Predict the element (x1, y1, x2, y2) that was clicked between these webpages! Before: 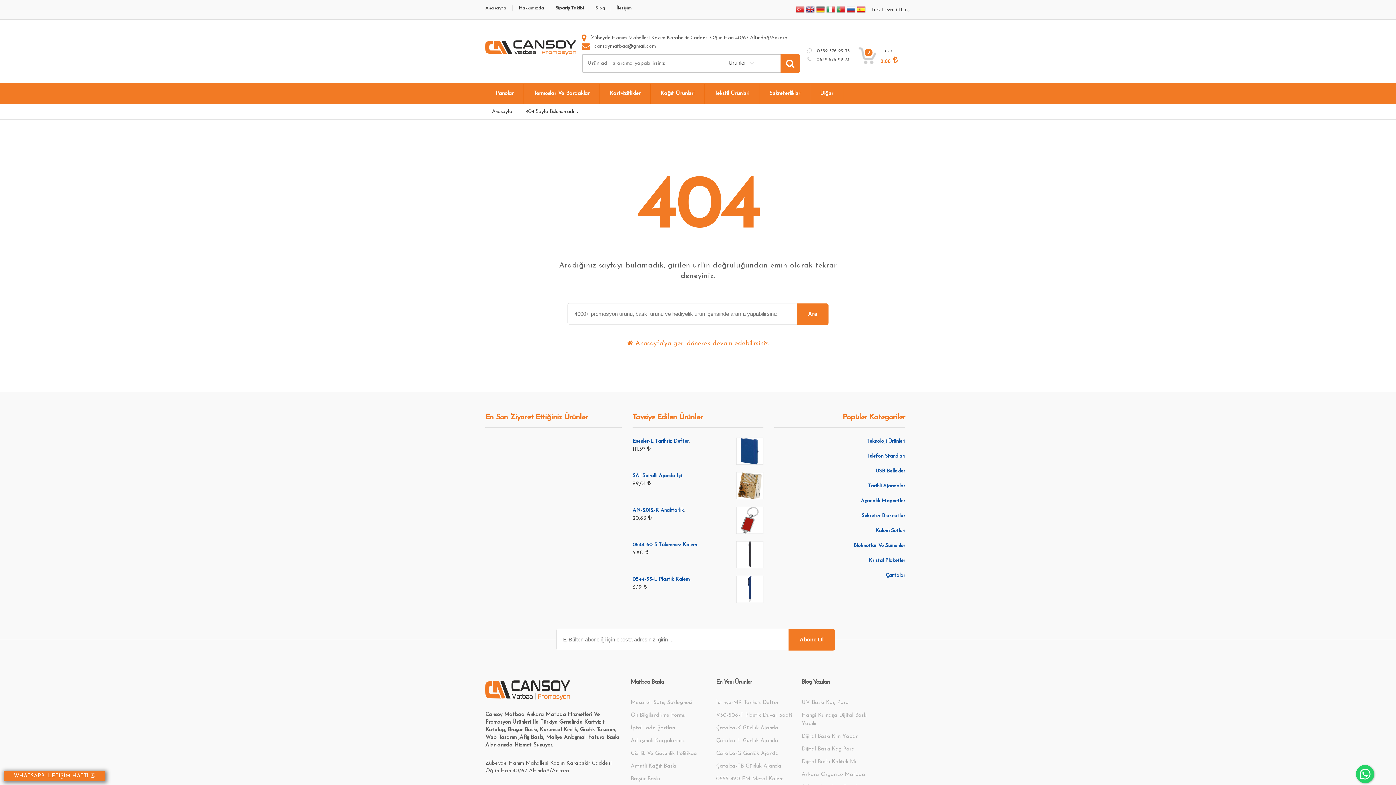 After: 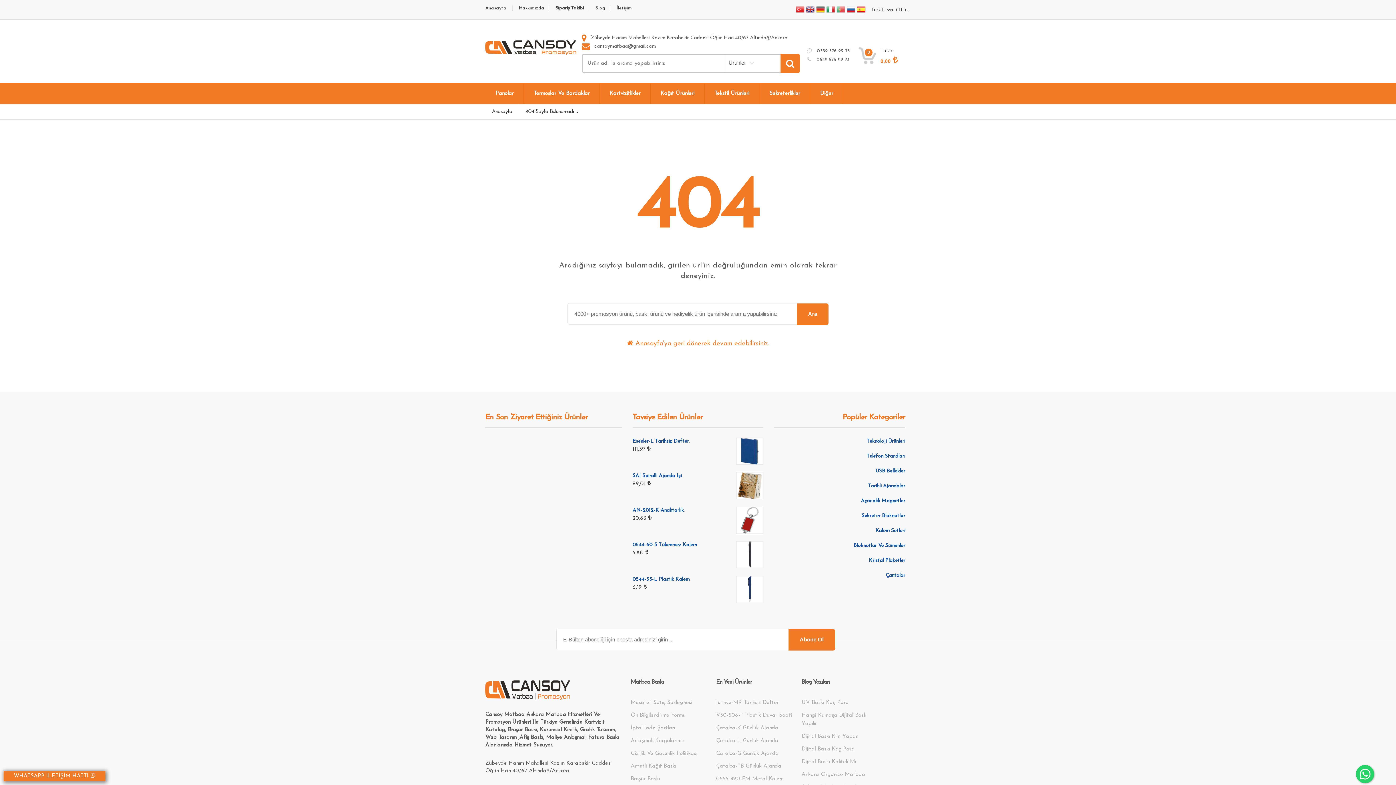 Action: bbox: (836, 5, 845, 14)